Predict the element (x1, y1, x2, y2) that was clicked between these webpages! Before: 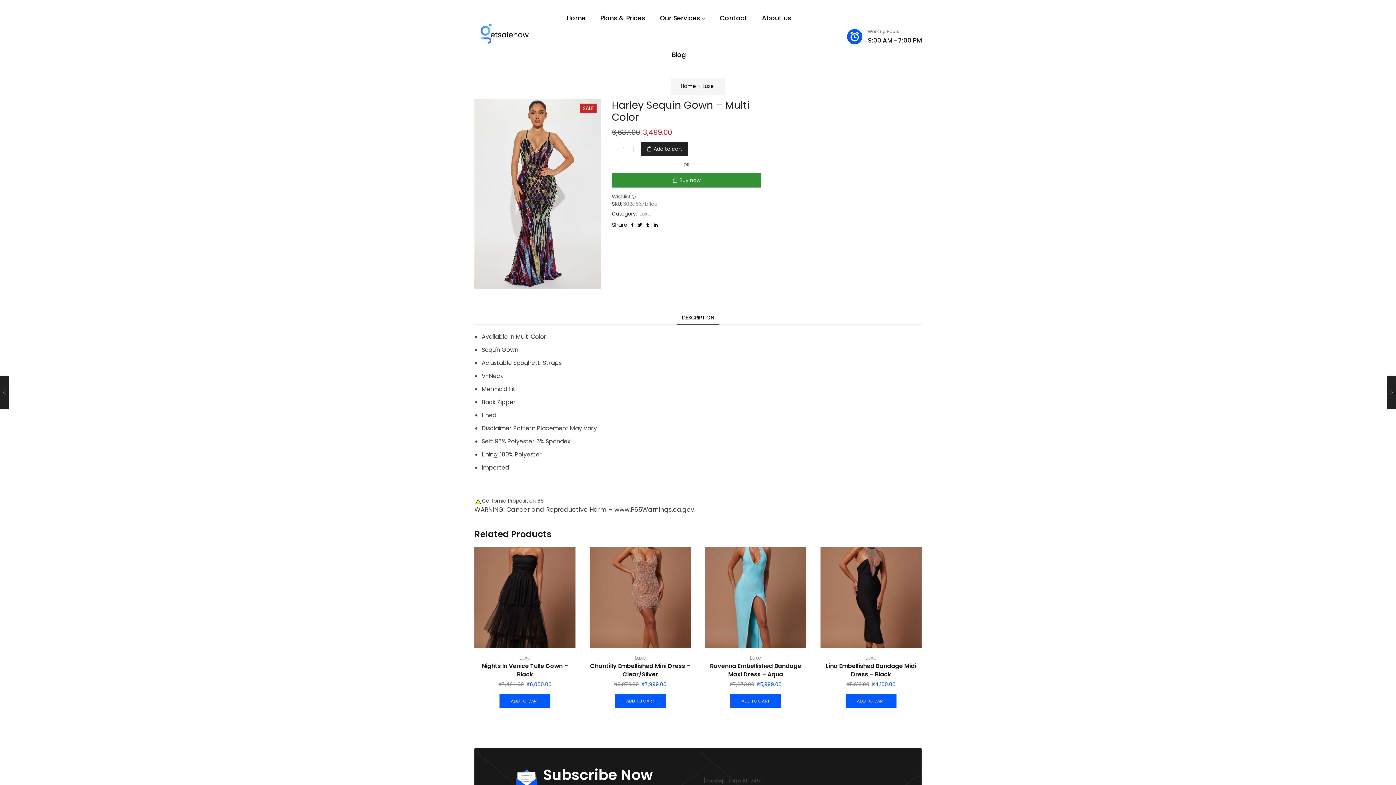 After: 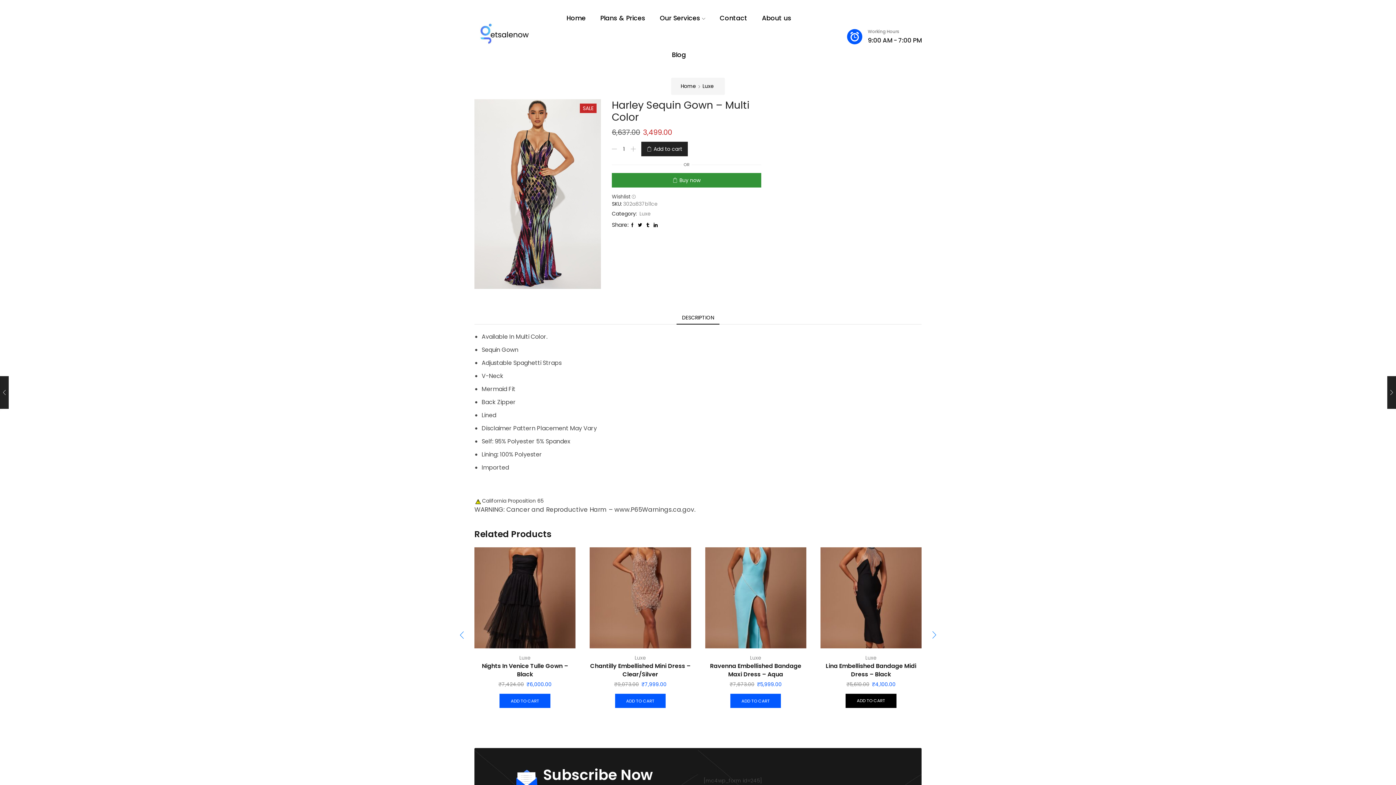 Action: bbox: (845, 694, 896, 708) label: Add “Lina Embellished Bandage Midi Dress - Black” to your cart